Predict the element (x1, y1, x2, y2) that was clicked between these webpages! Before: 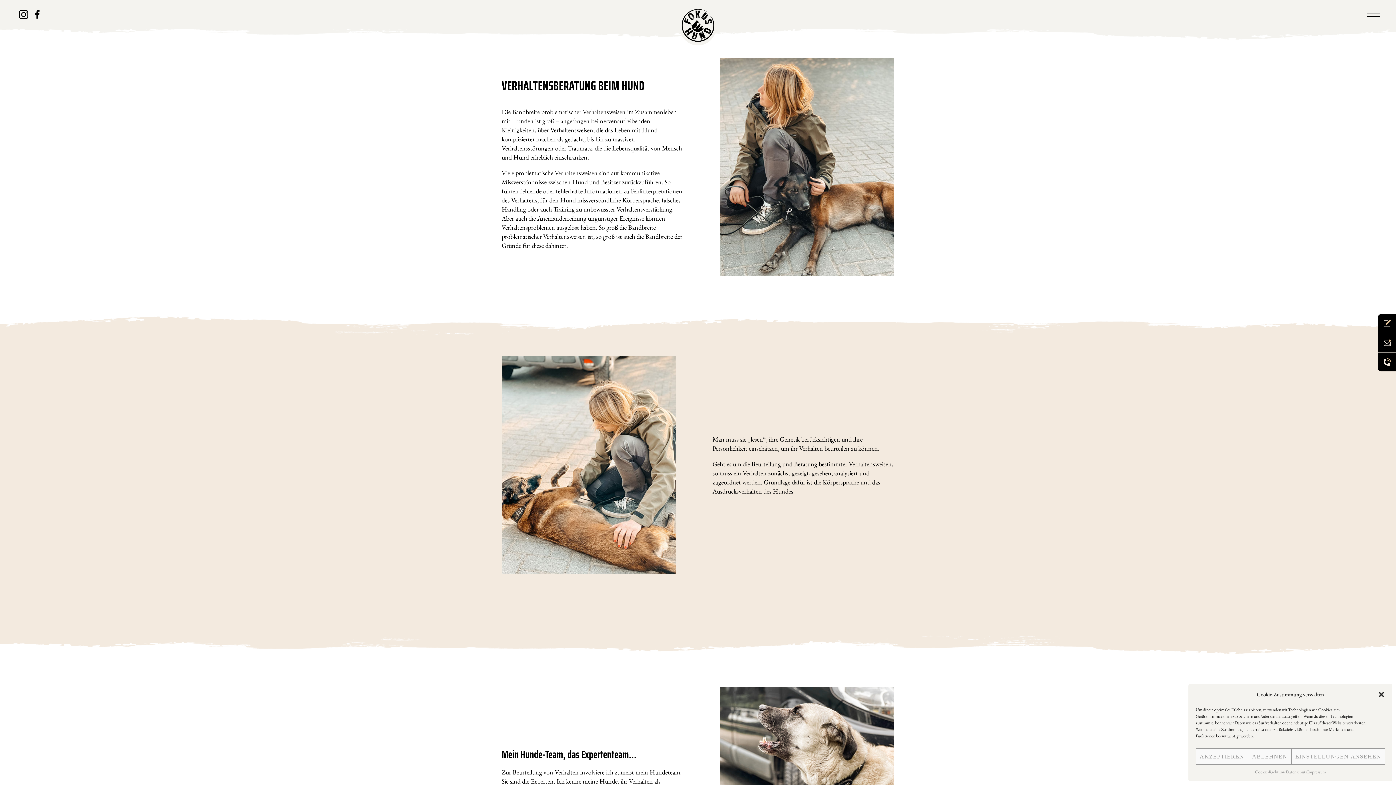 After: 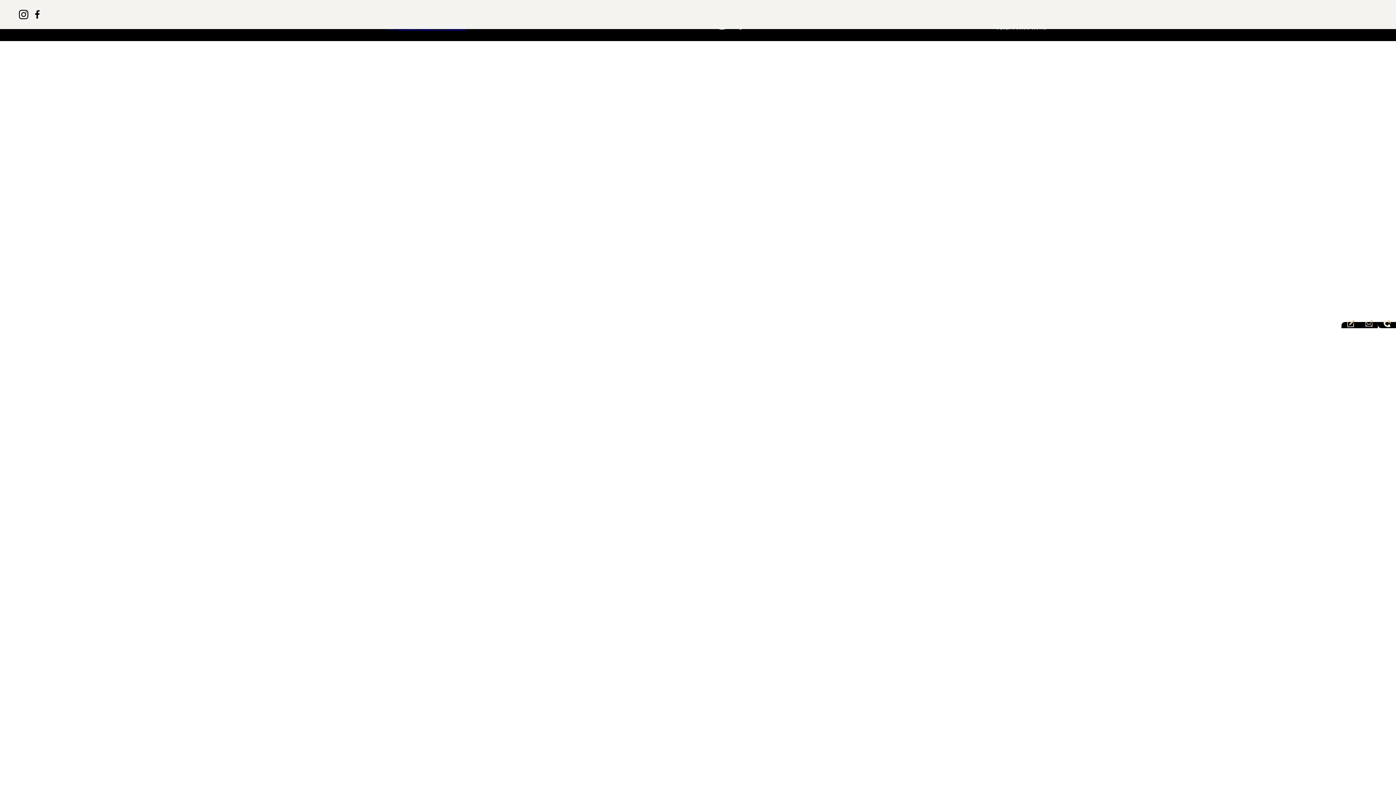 Action: bbox: (1255, 768, 1286, 776) label: Cookie-Richtlinie